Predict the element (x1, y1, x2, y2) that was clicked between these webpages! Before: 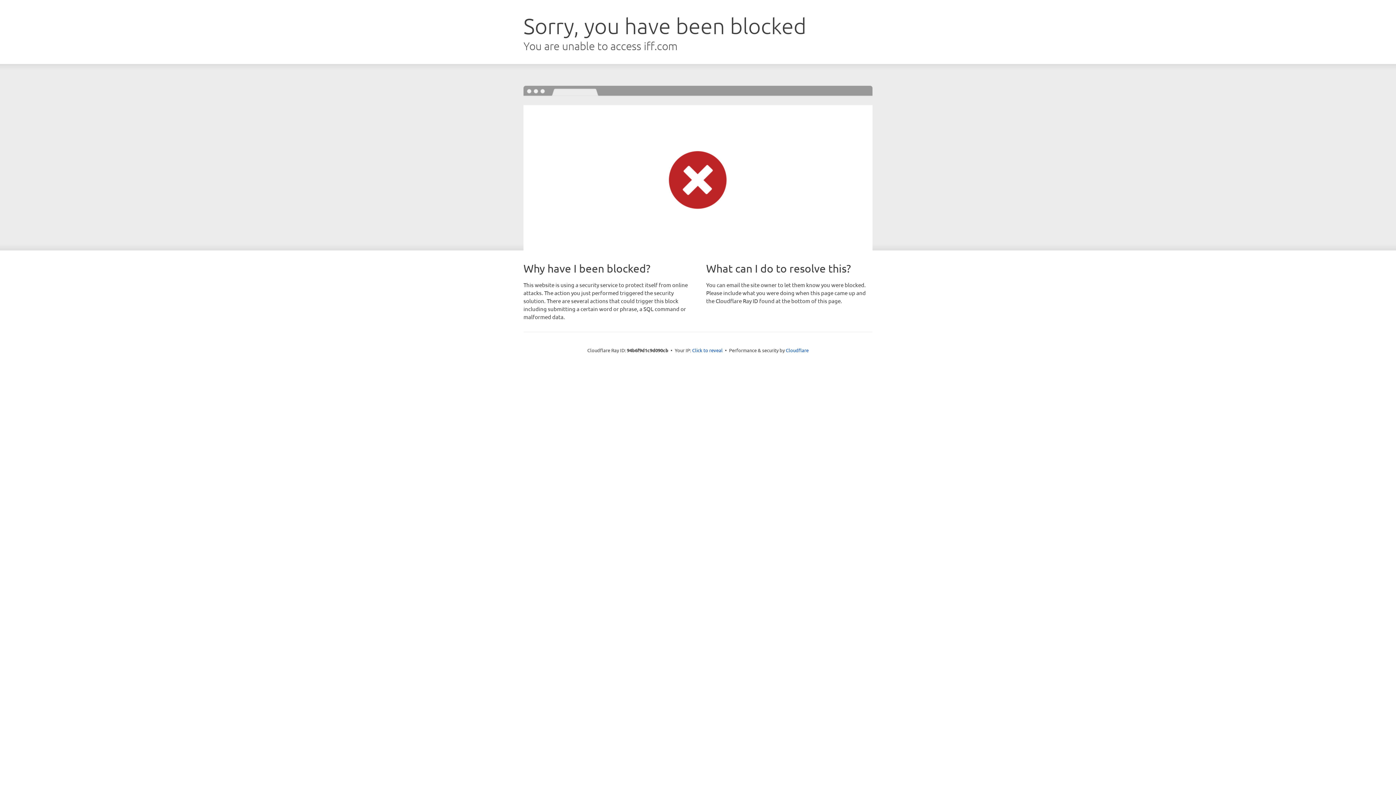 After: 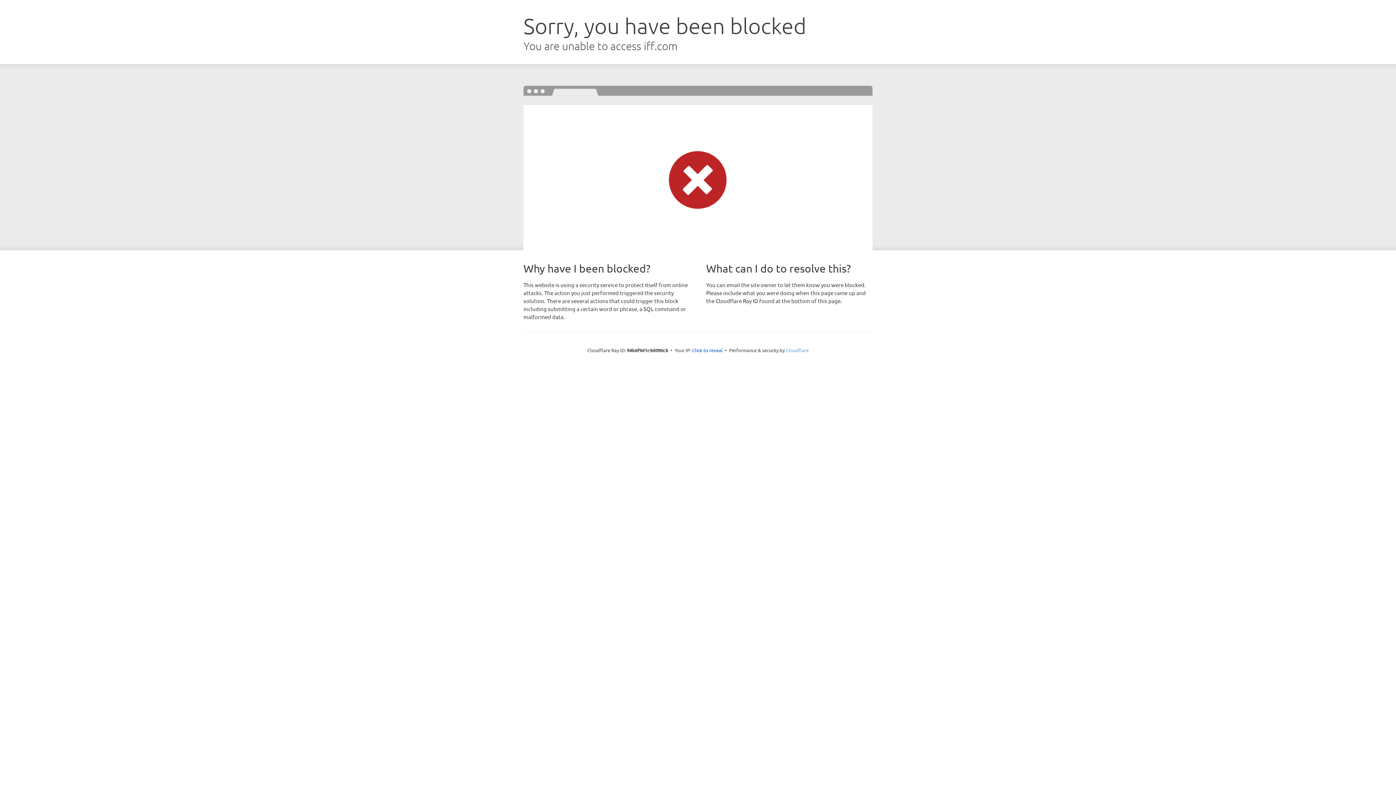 Action: bbox: (786, 347, 808, 353) label: Cloudflare